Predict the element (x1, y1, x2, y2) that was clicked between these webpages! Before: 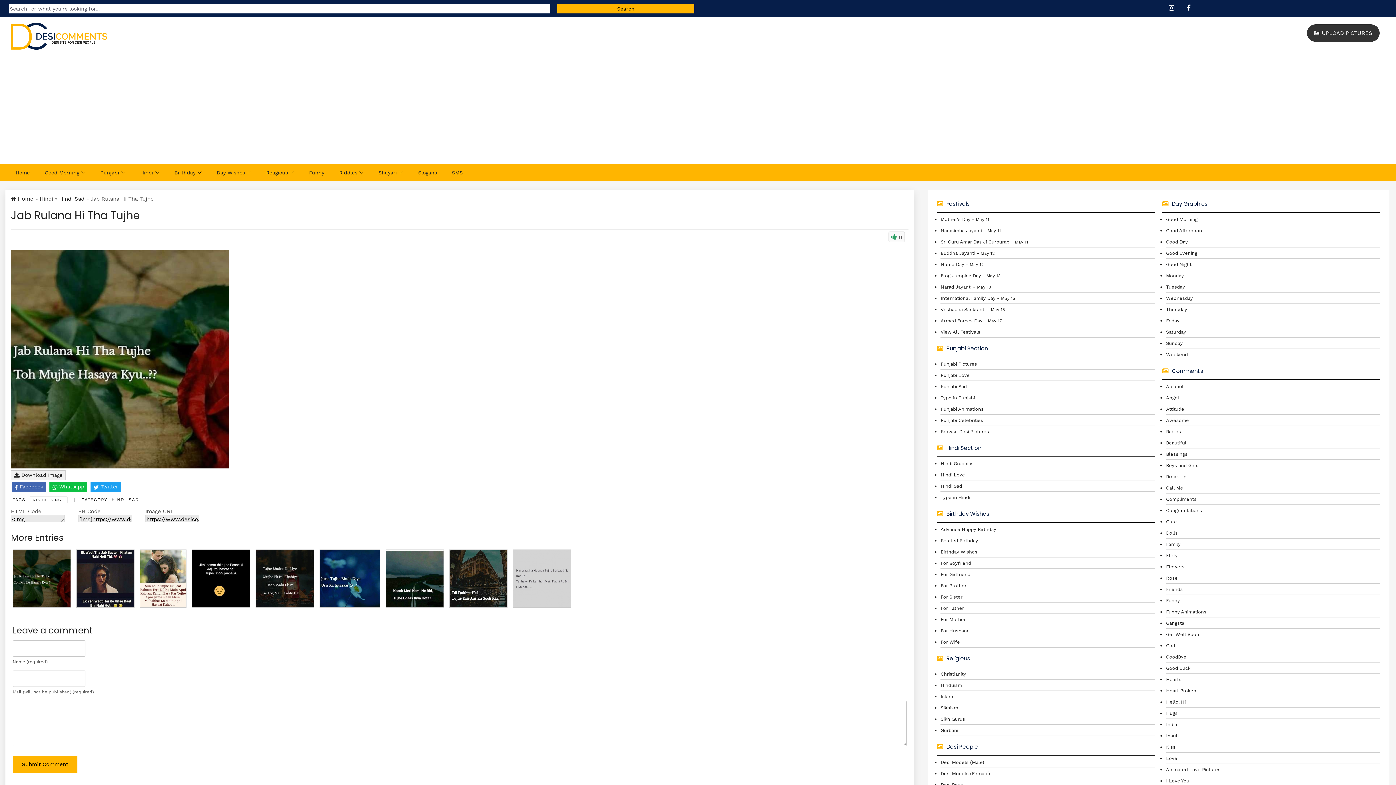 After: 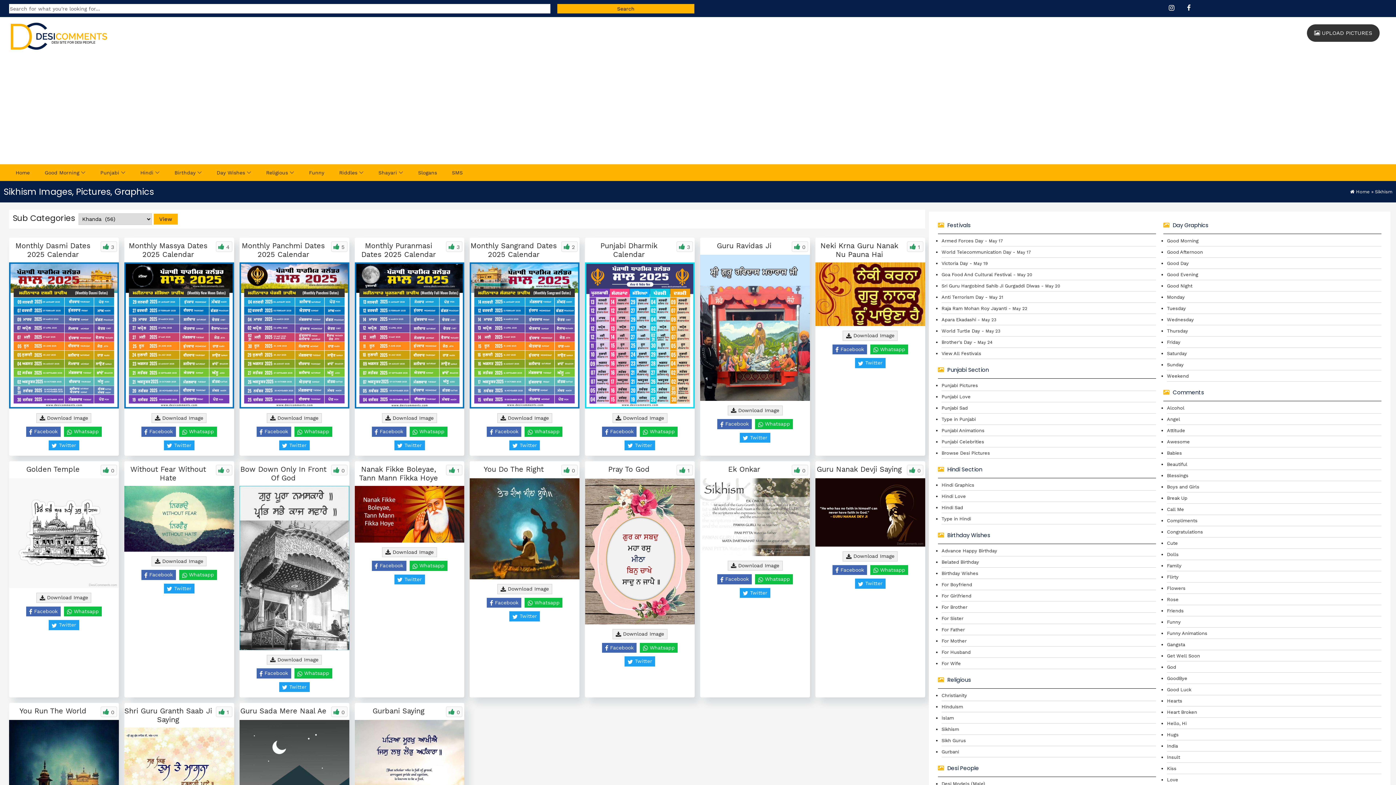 Action: label: Sikhism bbox: (940, 705, 958, 710)